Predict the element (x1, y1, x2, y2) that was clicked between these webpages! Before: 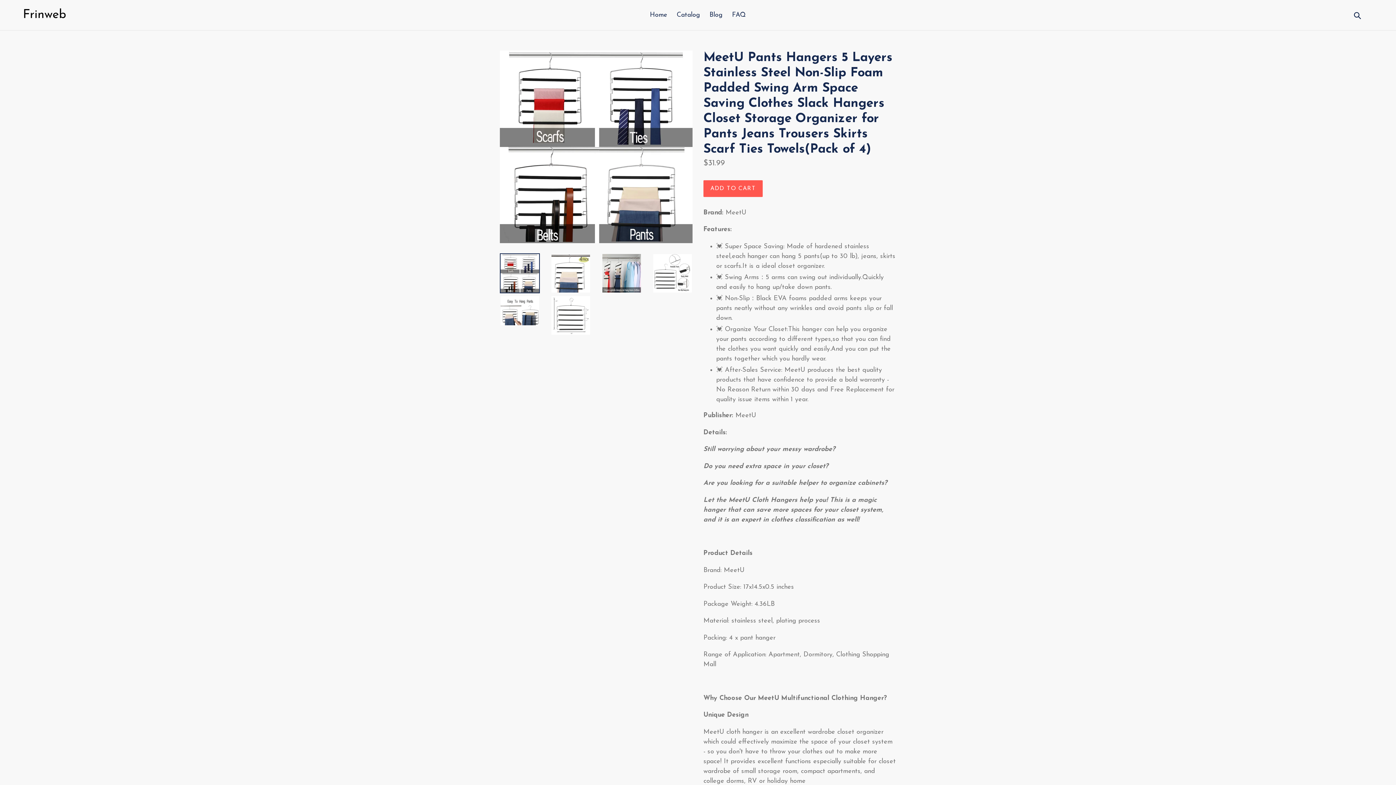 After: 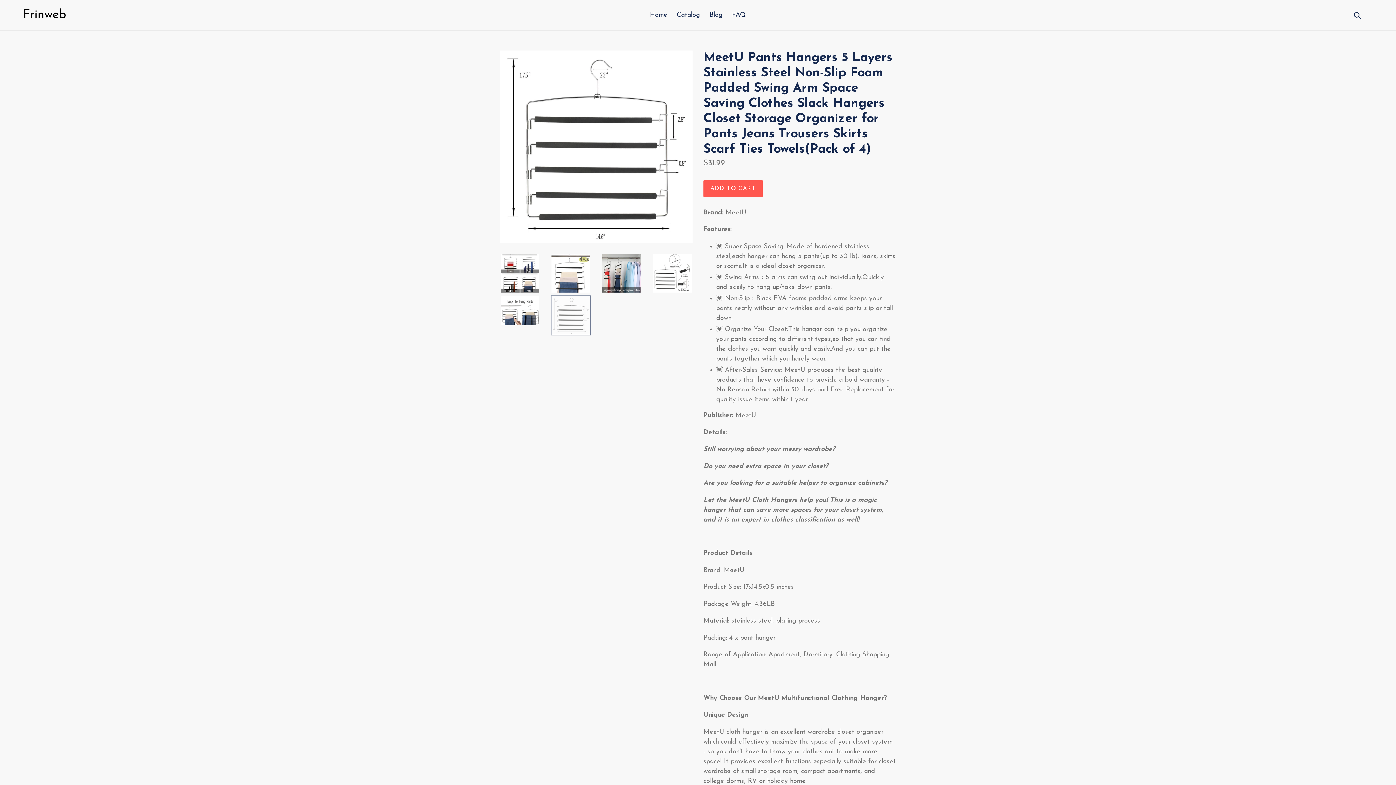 Action: bbox: (550, 295, 590, 335)